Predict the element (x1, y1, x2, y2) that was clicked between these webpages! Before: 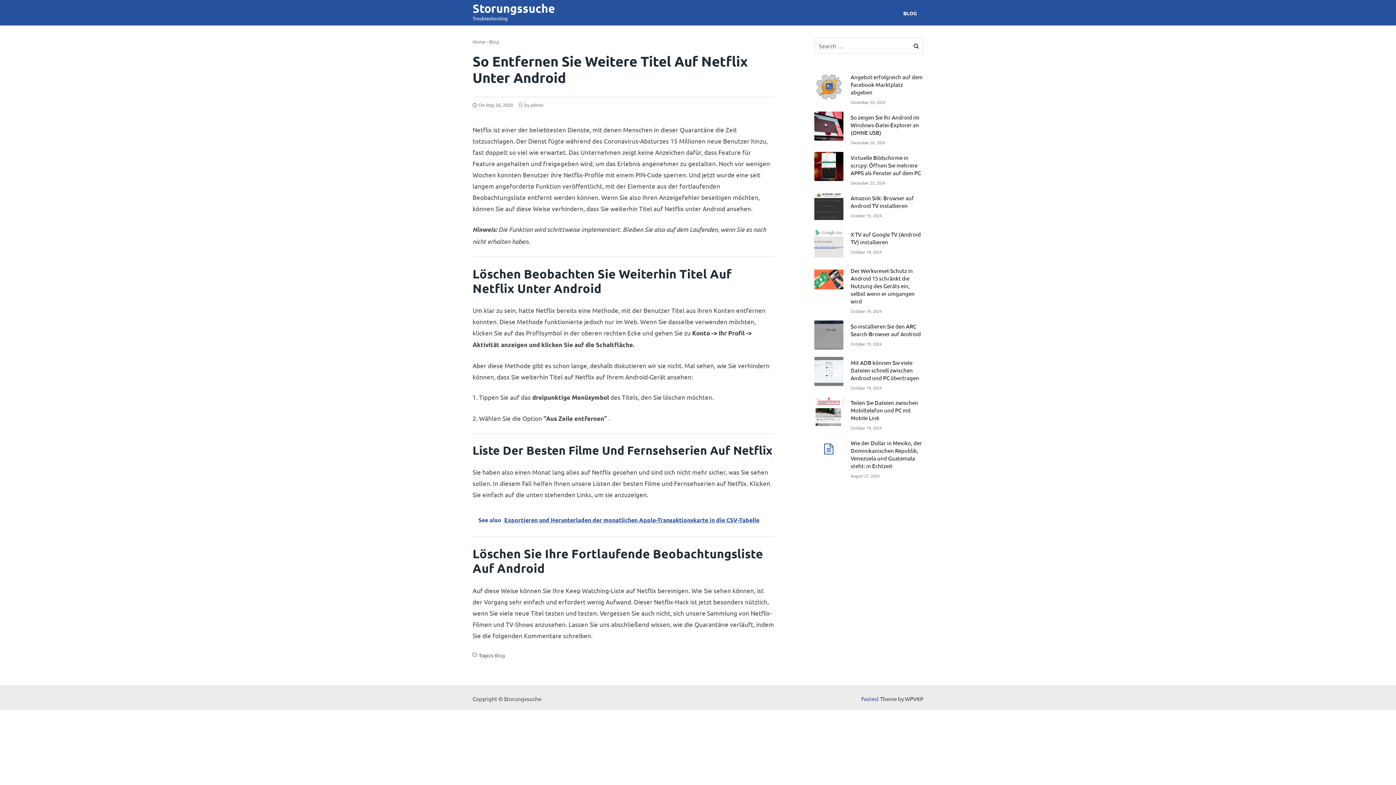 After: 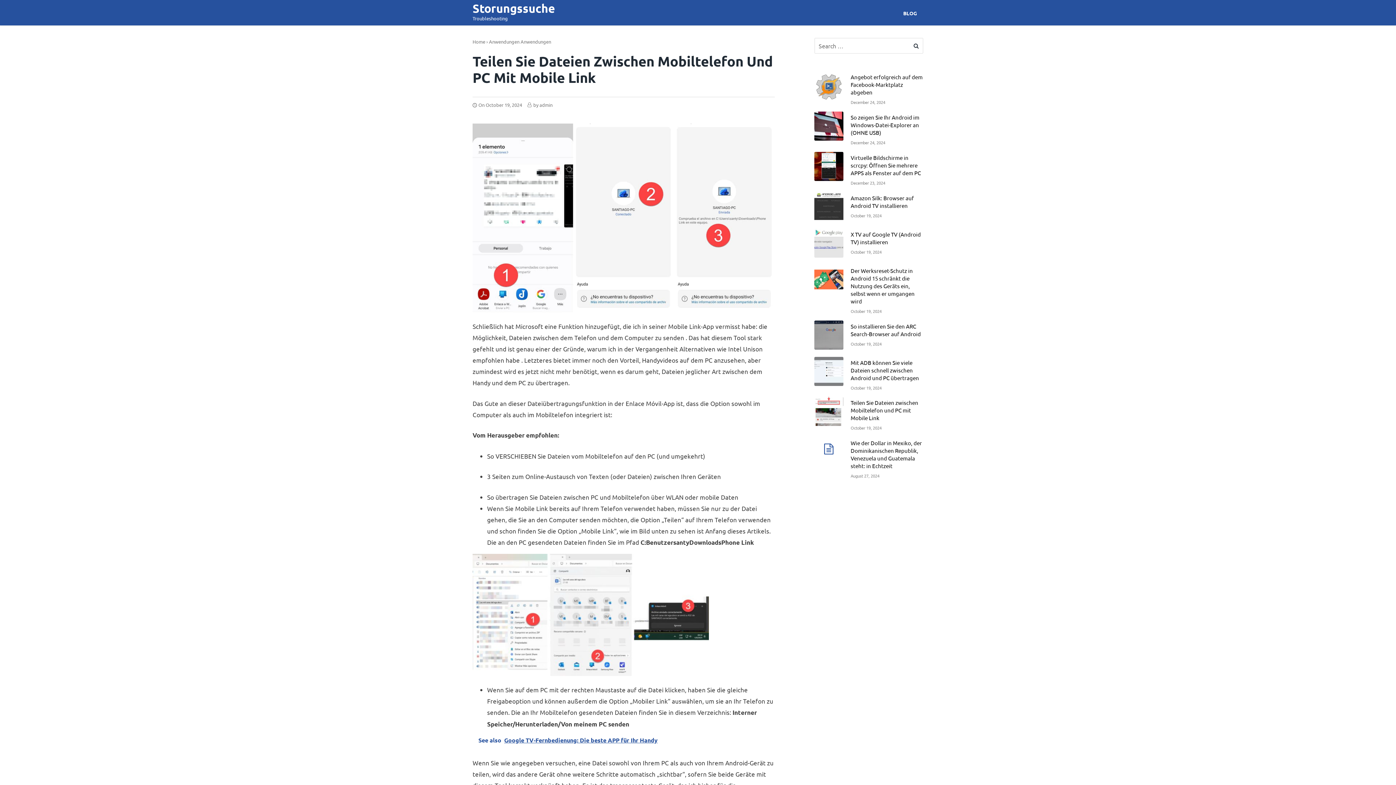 Action: bbox: (814, 397, 923, 437) label: Teilen Sie Dateien zwischen Mobiltelefon und PC mit Mobile Link

October 19, 2024